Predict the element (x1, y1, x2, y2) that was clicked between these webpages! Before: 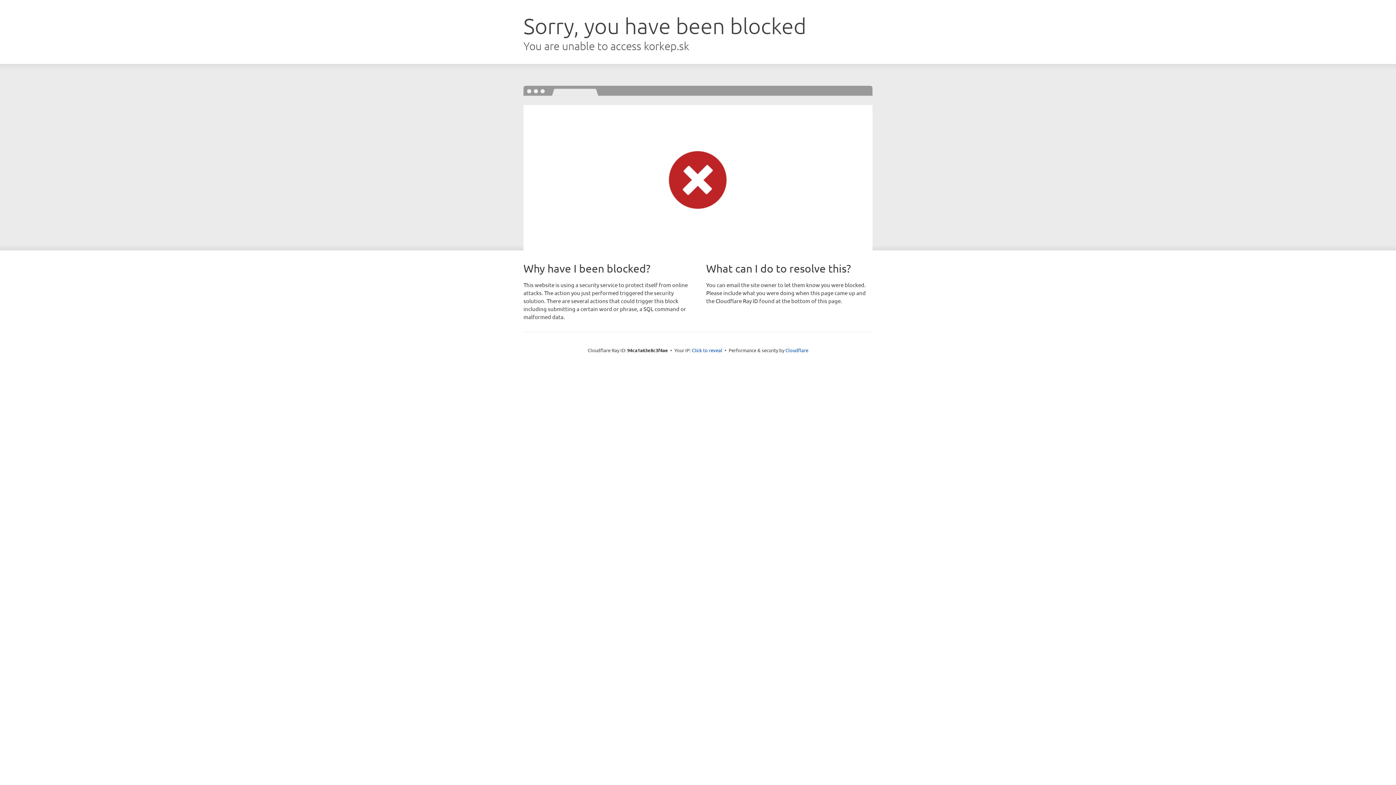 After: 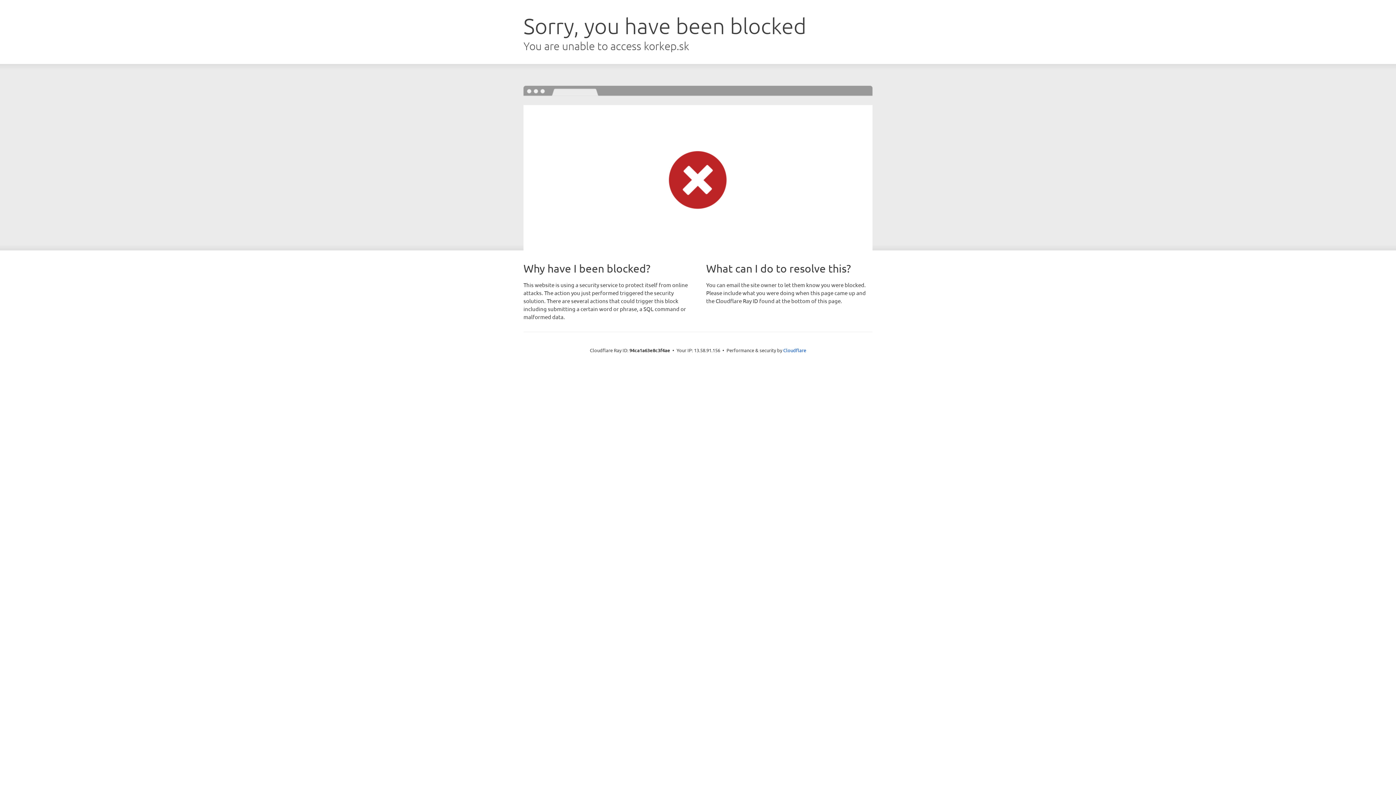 Action: label: Click to reveal bbox: (692, 346, 722, 353)